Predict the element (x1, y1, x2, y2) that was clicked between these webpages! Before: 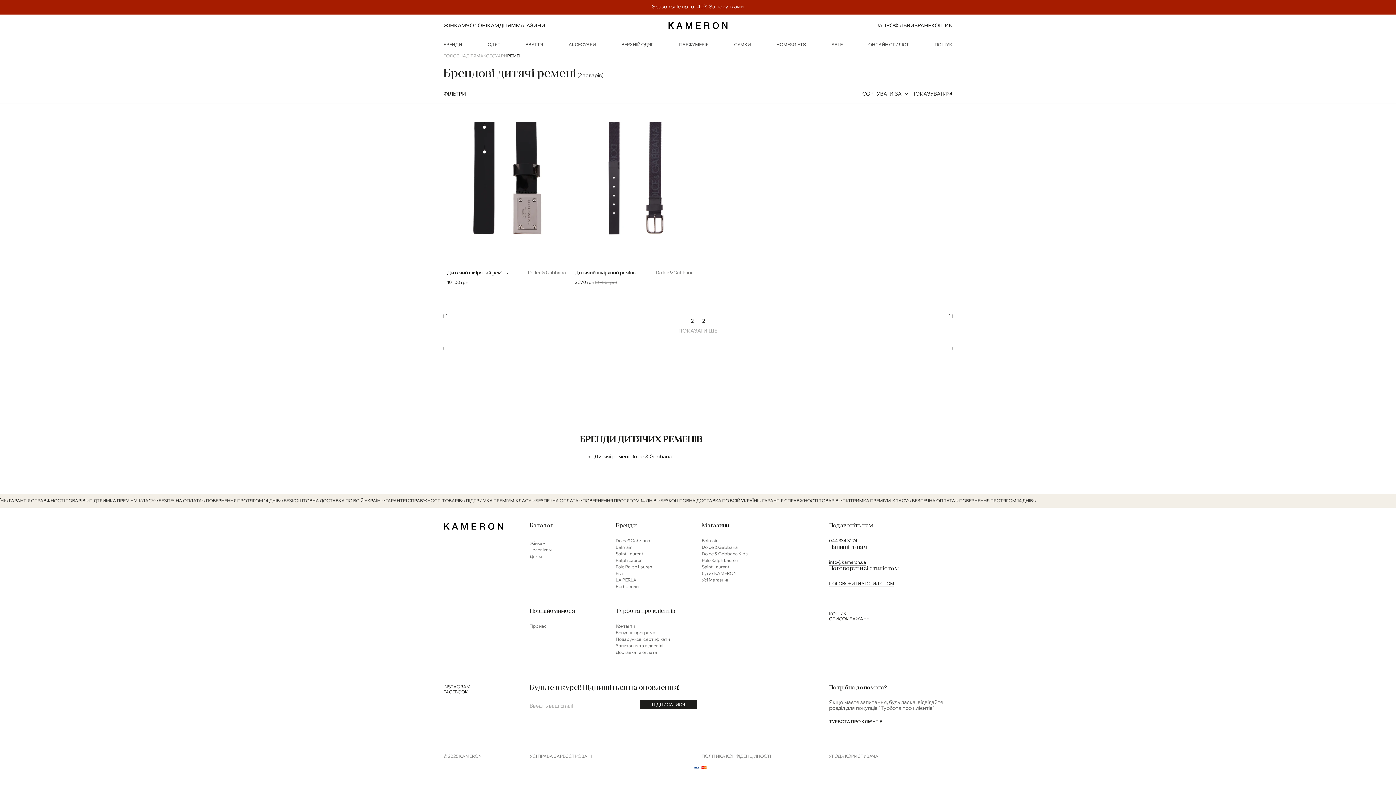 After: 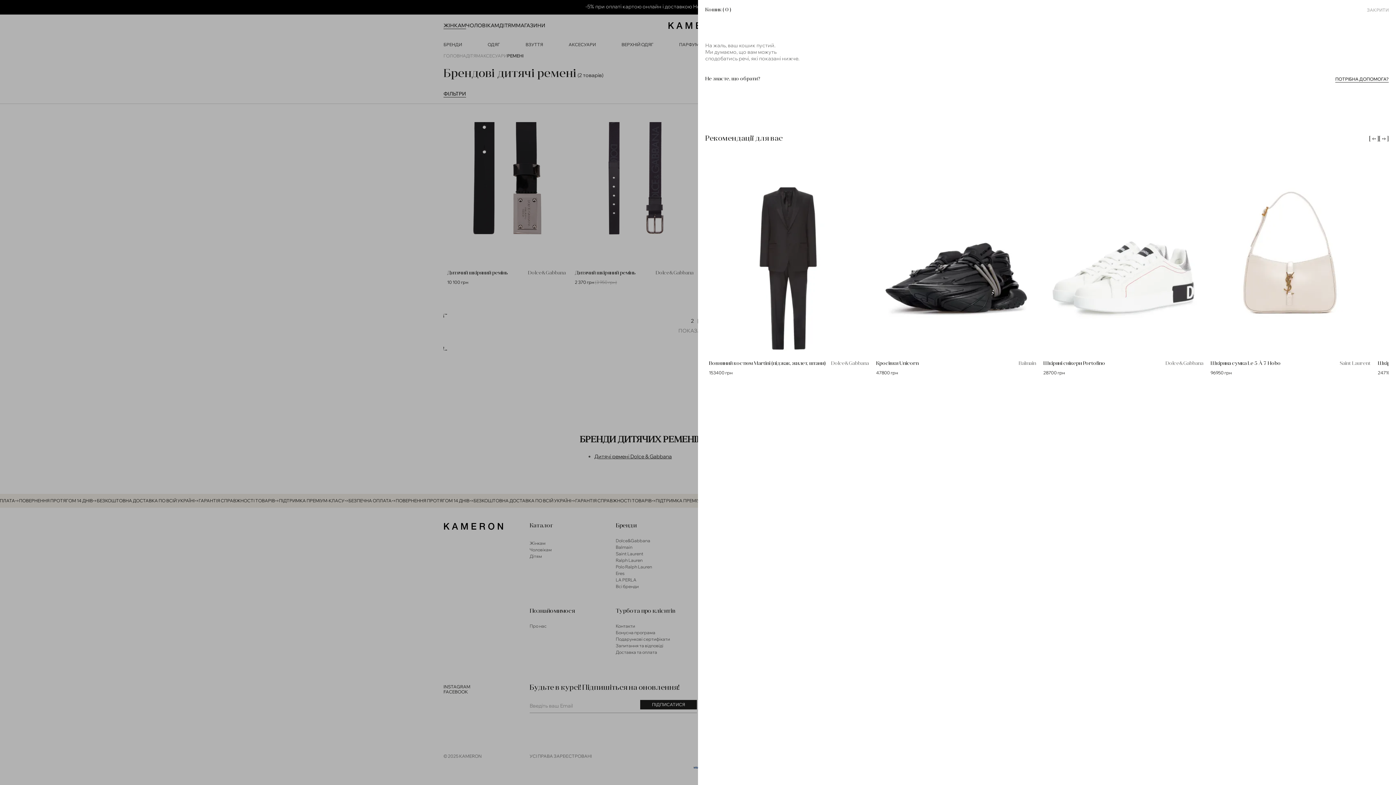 Action: bbox: (931, 22, 952, 28) label: КОШИК